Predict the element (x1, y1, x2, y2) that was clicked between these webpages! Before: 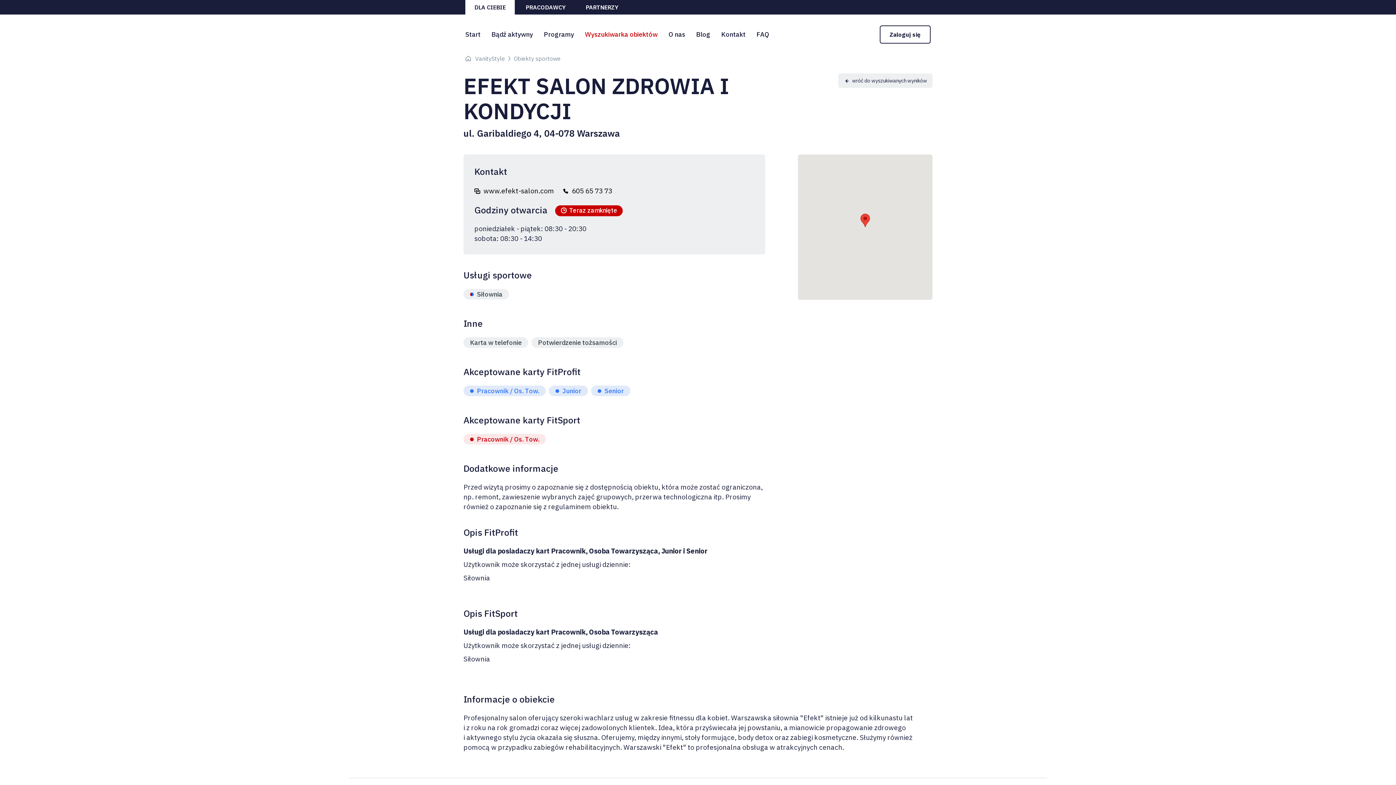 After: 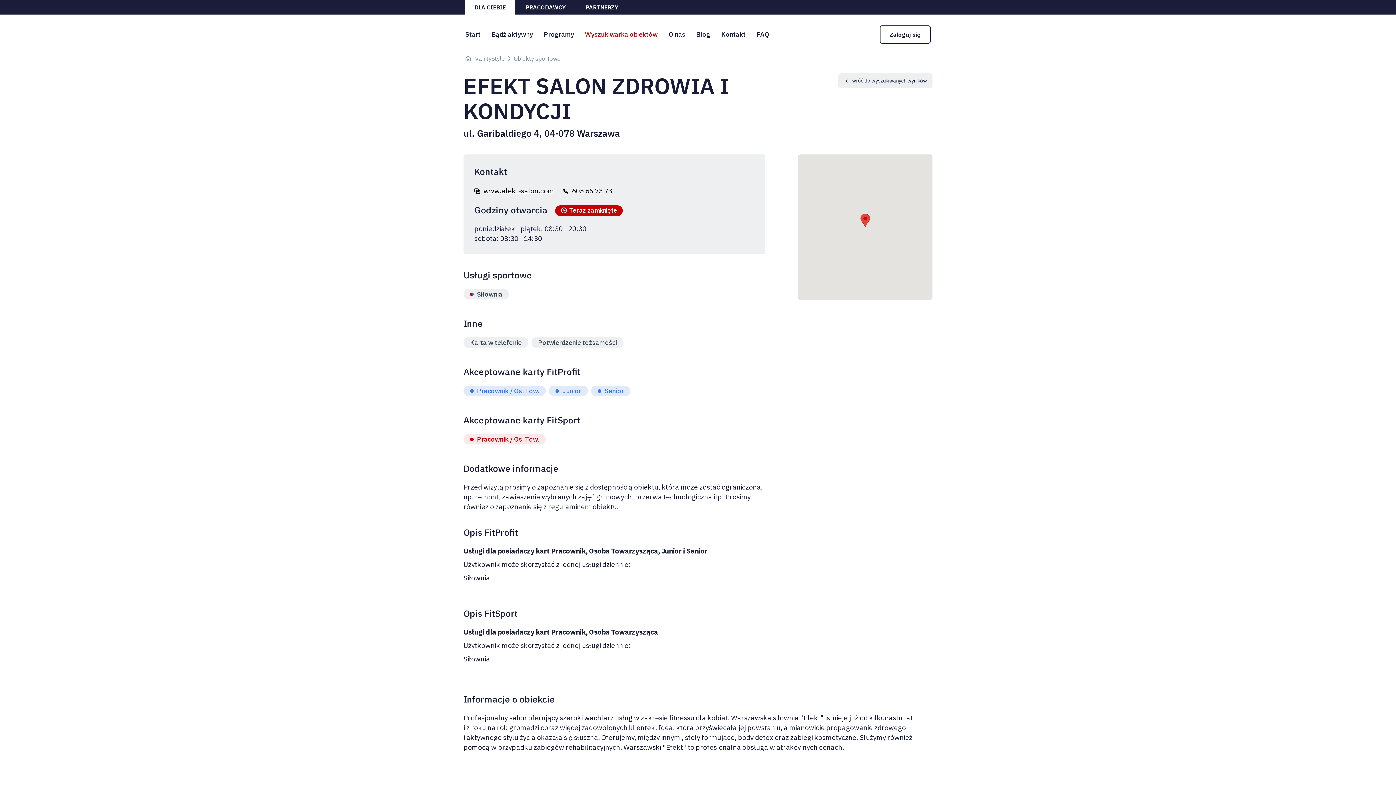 Action: bbox: (474, 186, 554, 196) label: www.efekt-salon.com